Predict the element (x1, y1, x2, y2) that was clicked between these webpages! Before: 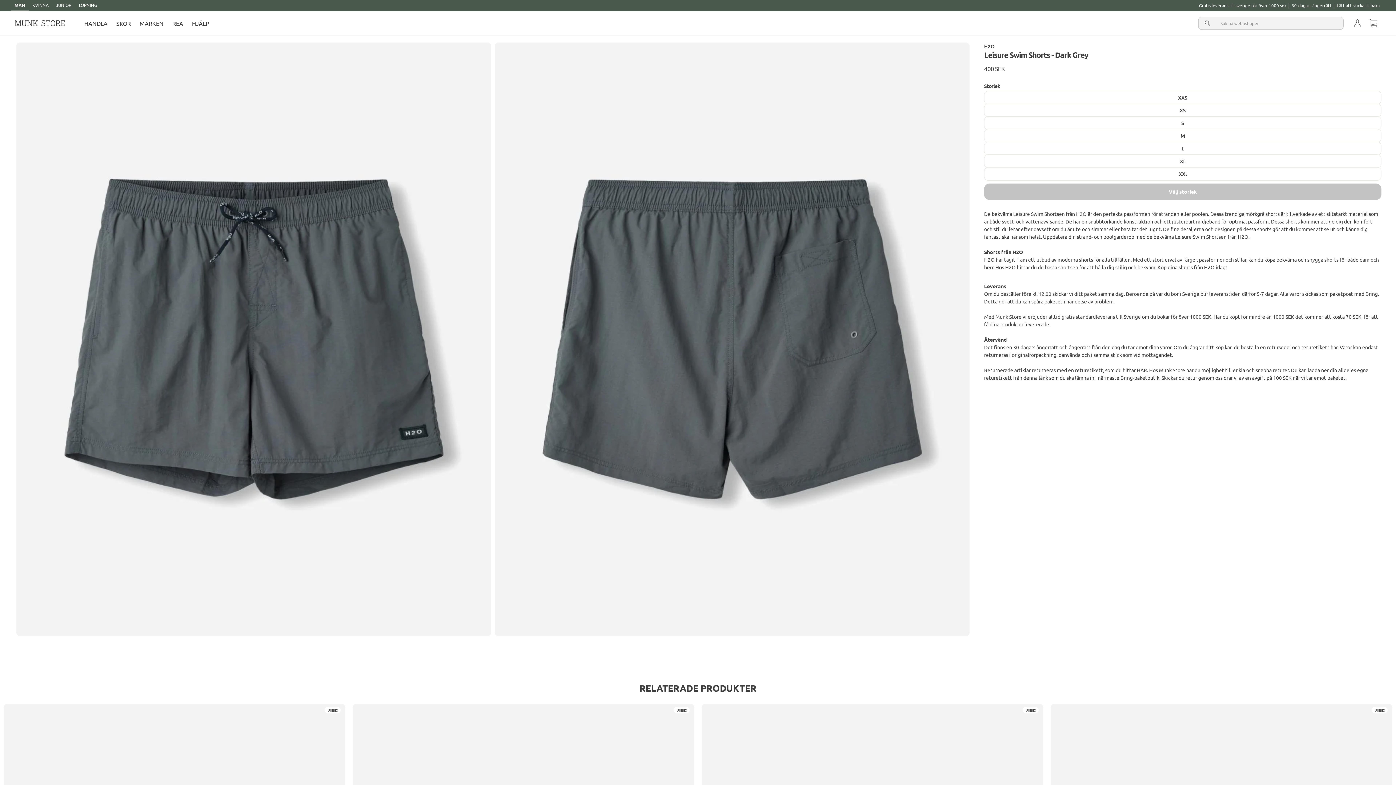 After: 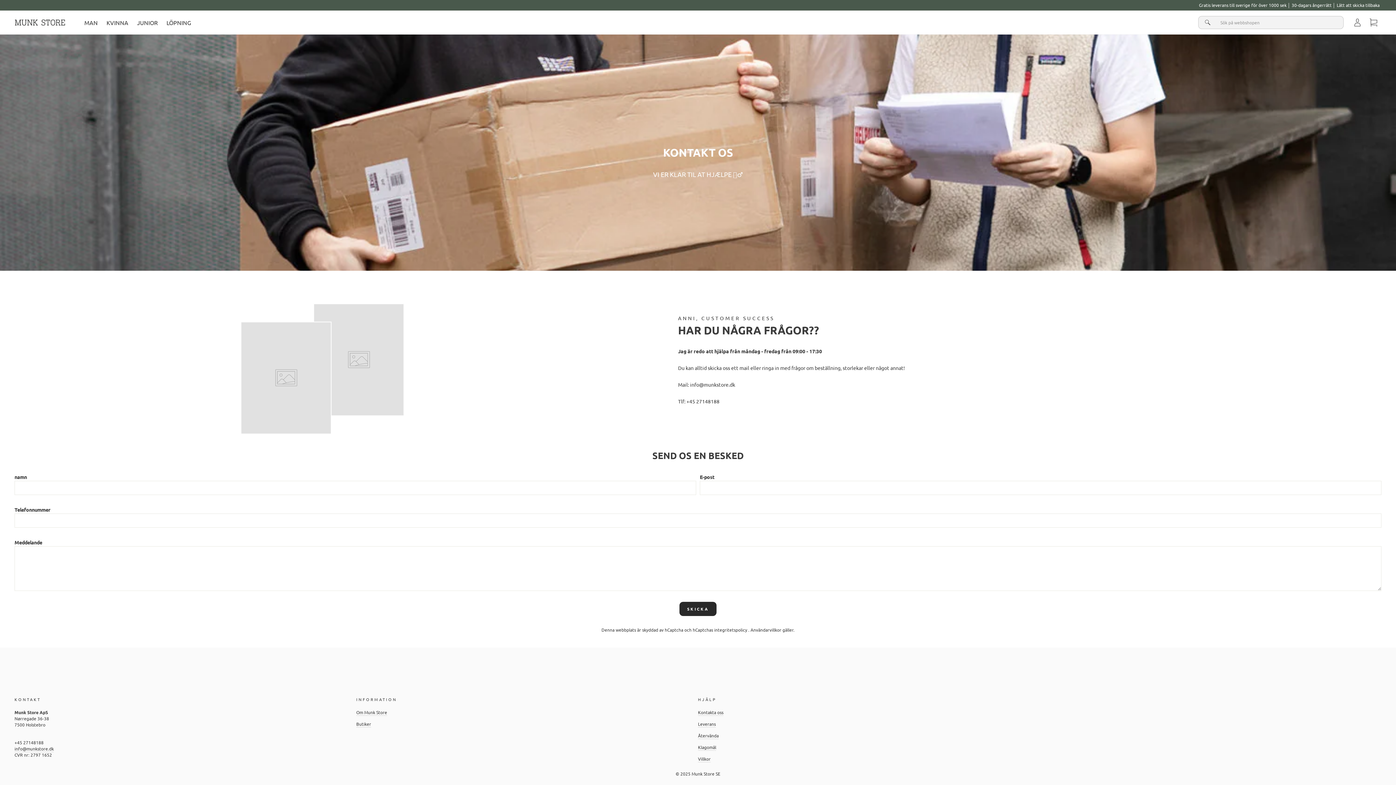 Action: bbox: (187, 17, 213, 29) label: HJÄLP